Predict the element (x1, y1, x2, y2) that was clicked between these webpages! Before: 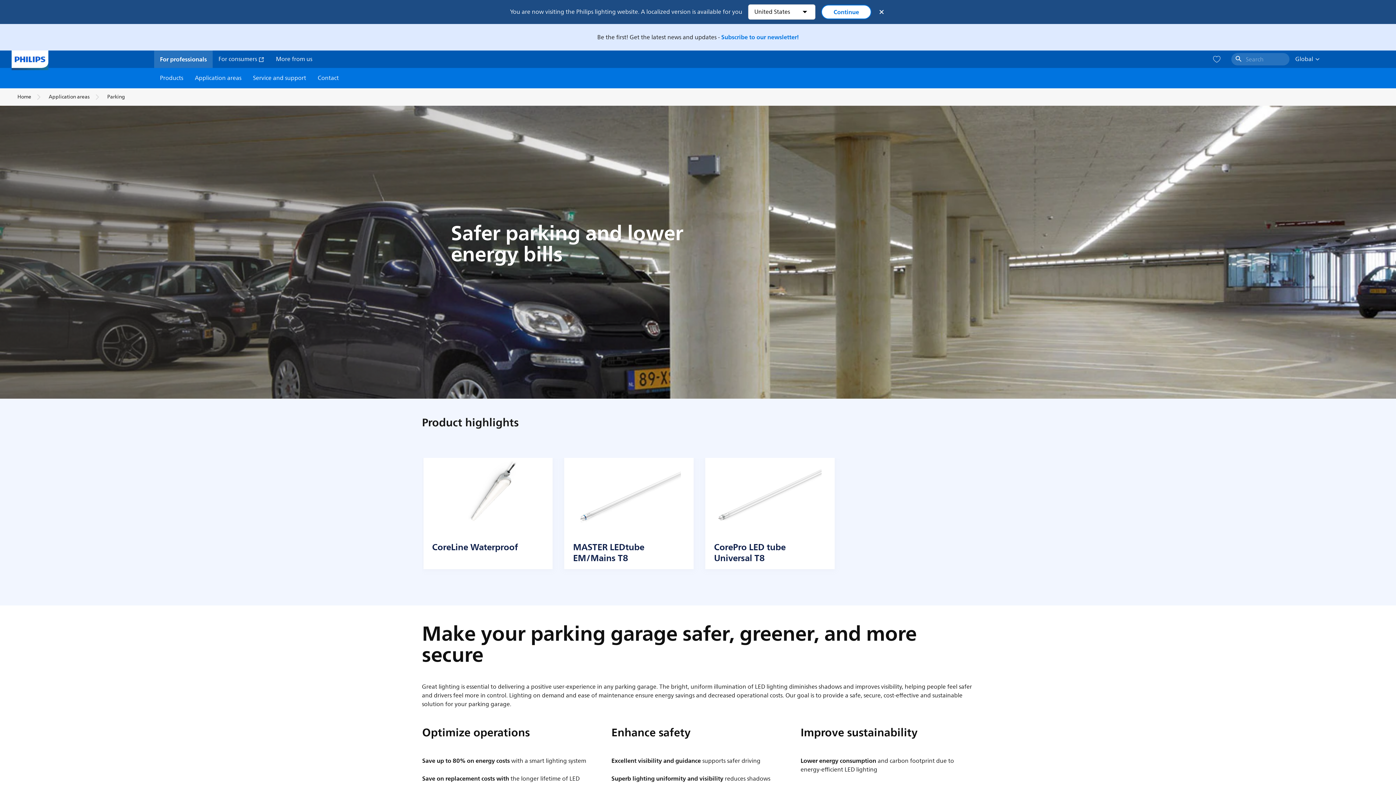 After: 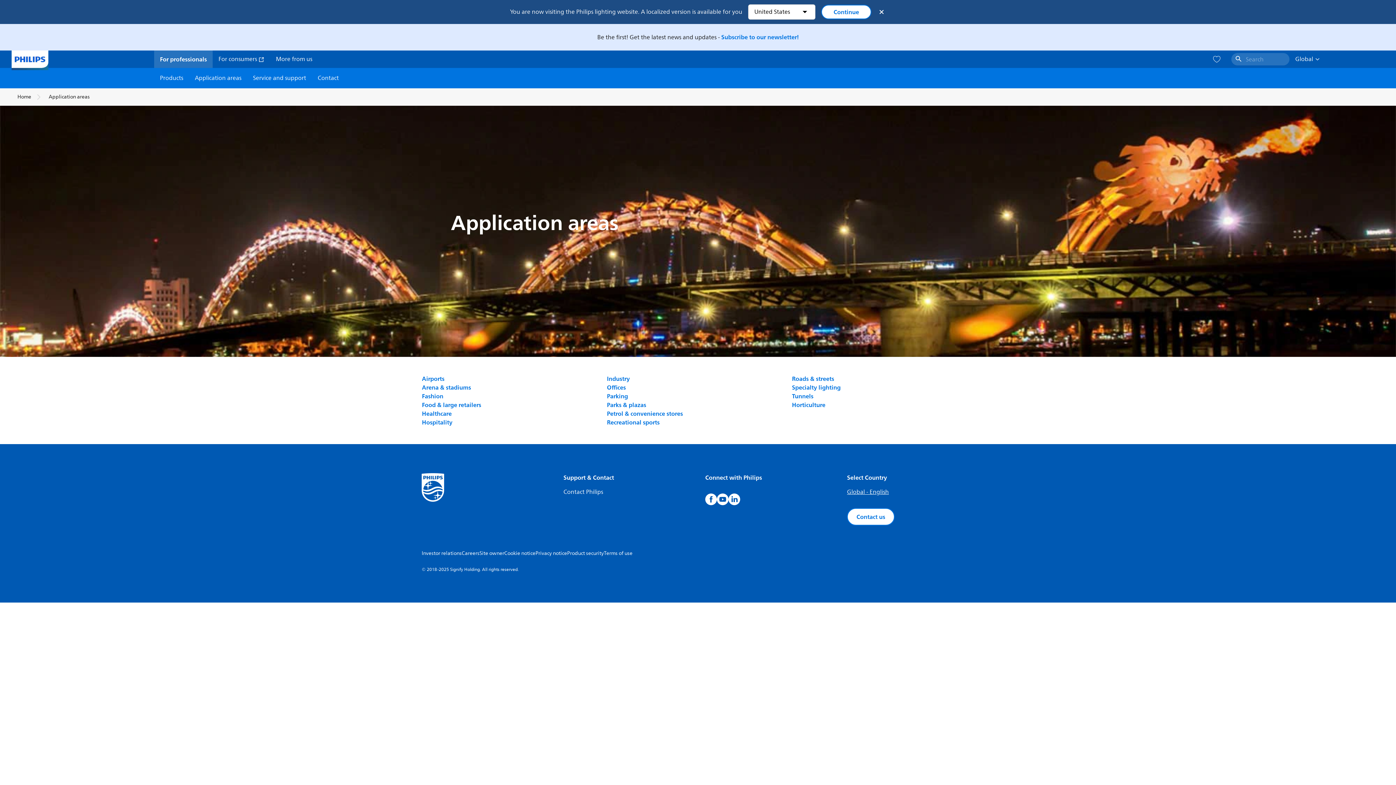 Action: bbox: (48, 92, 89, 101) label: Application areas